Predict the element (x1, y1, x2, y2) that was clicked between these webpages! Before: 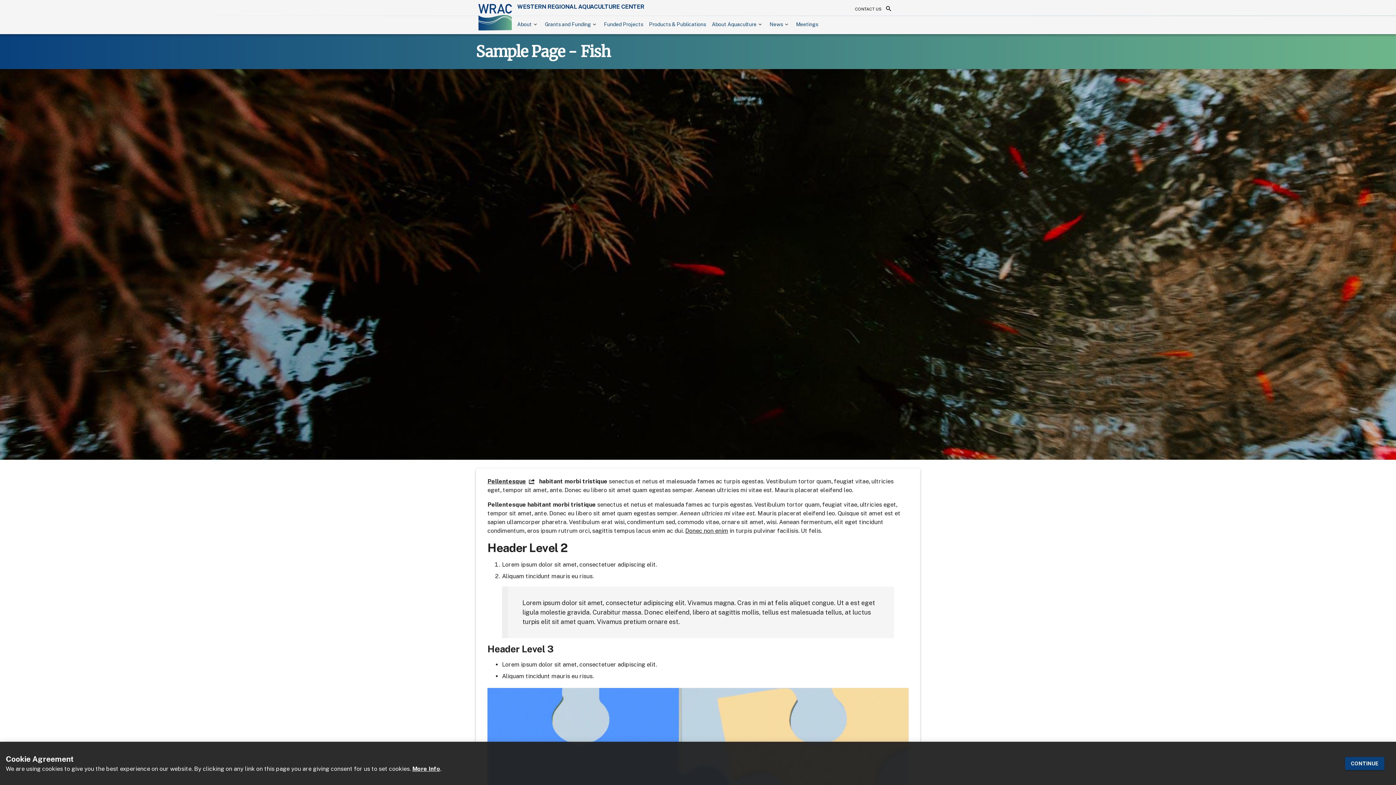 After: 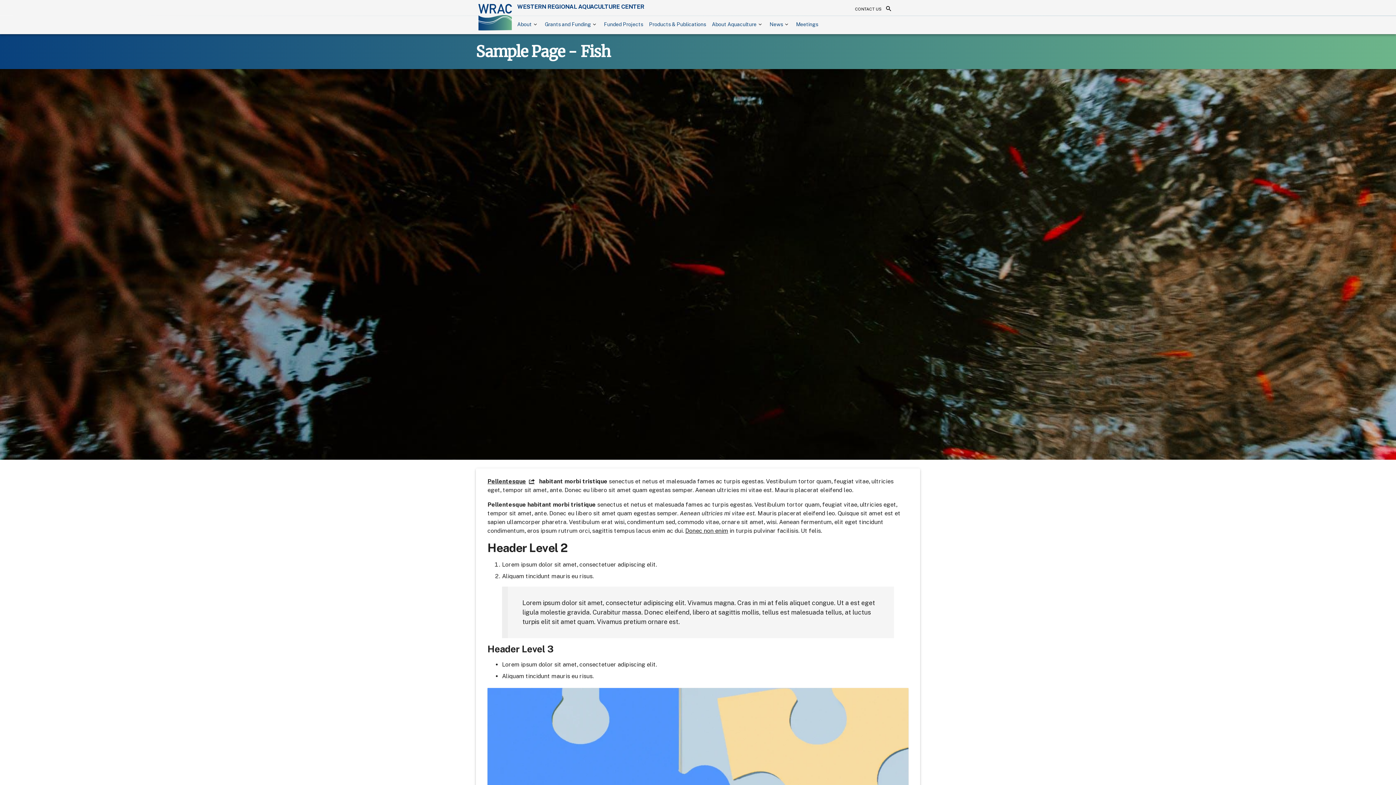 Action: bbox: (1345, 757, 1384, 770) label: CONTINUE